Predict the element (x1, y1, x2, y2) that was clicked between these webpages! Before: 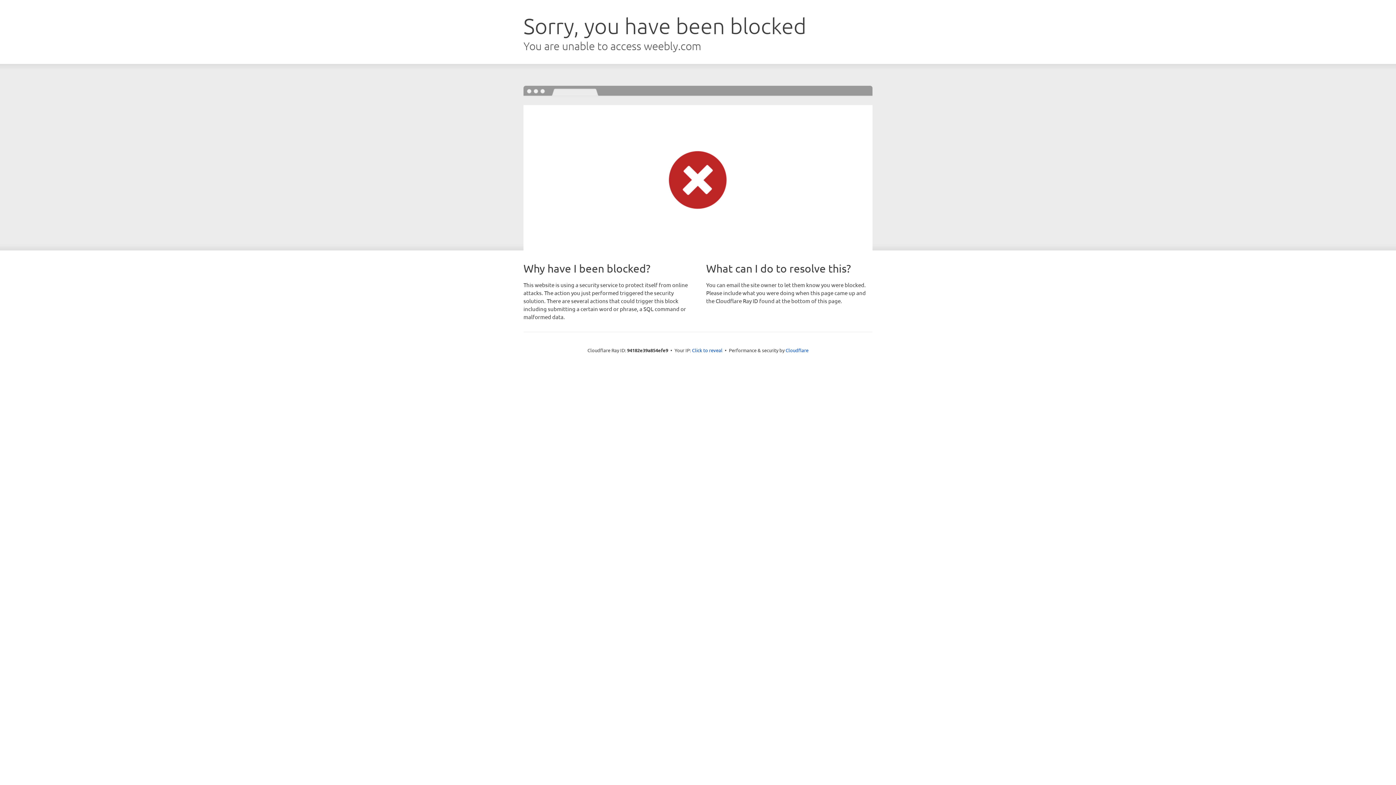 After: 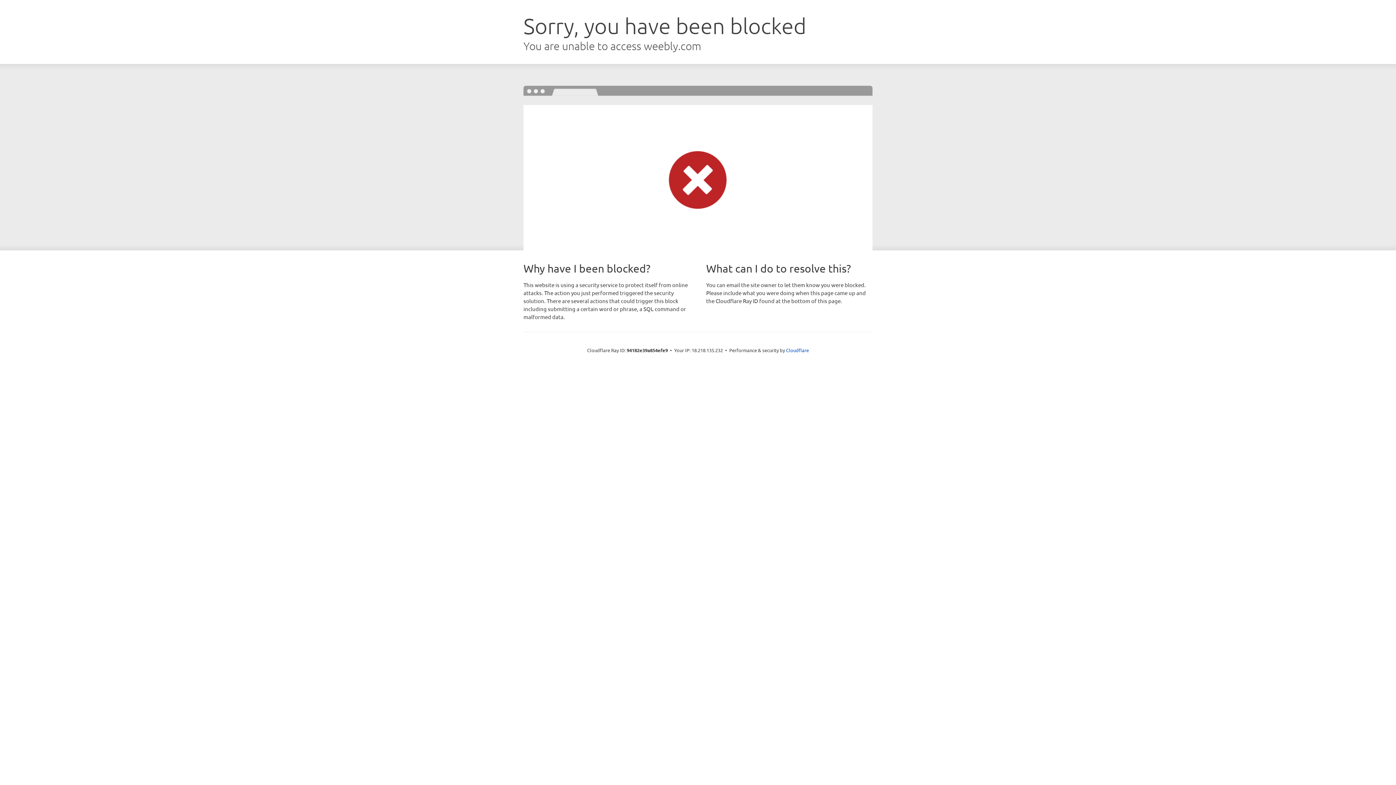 Action: label: Click to reveal bbox: (692, 346, 722, 353)